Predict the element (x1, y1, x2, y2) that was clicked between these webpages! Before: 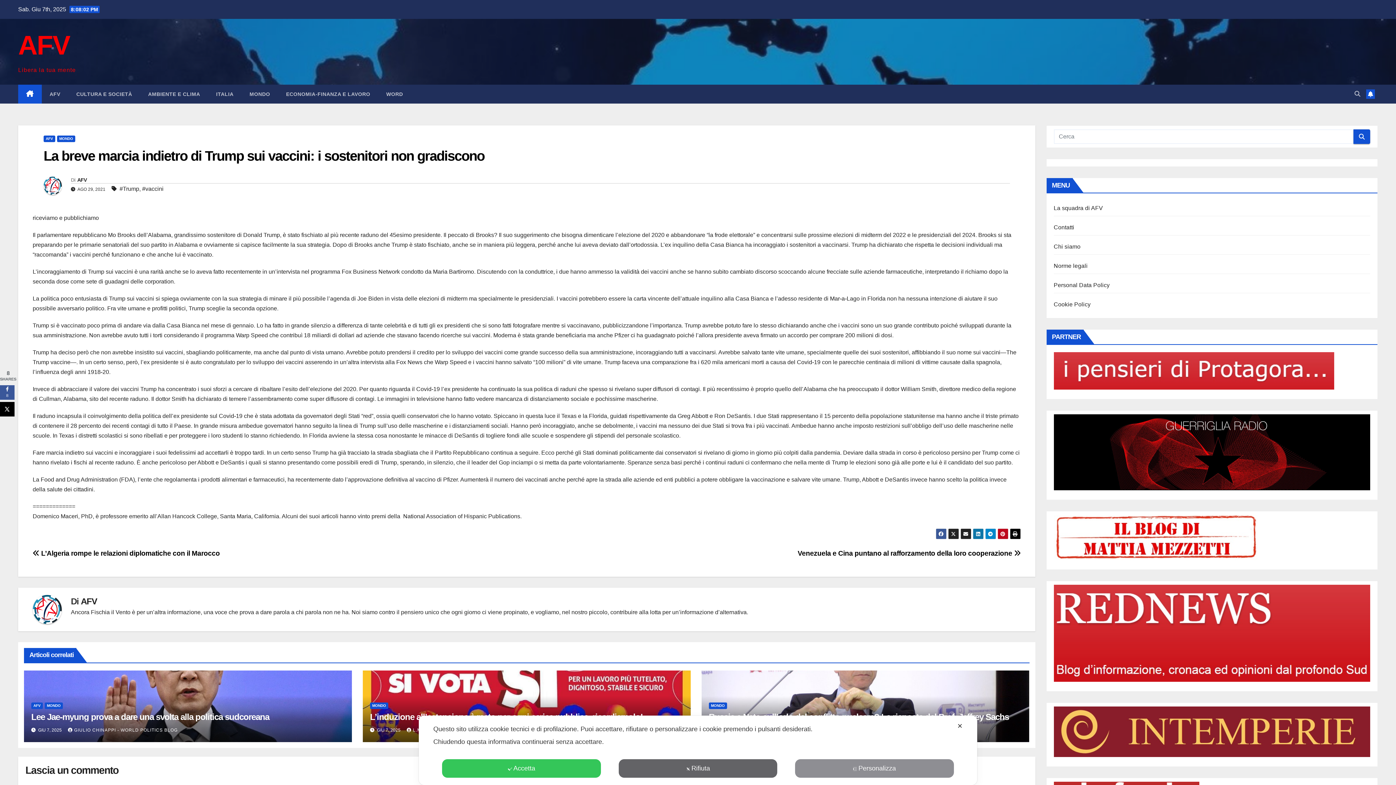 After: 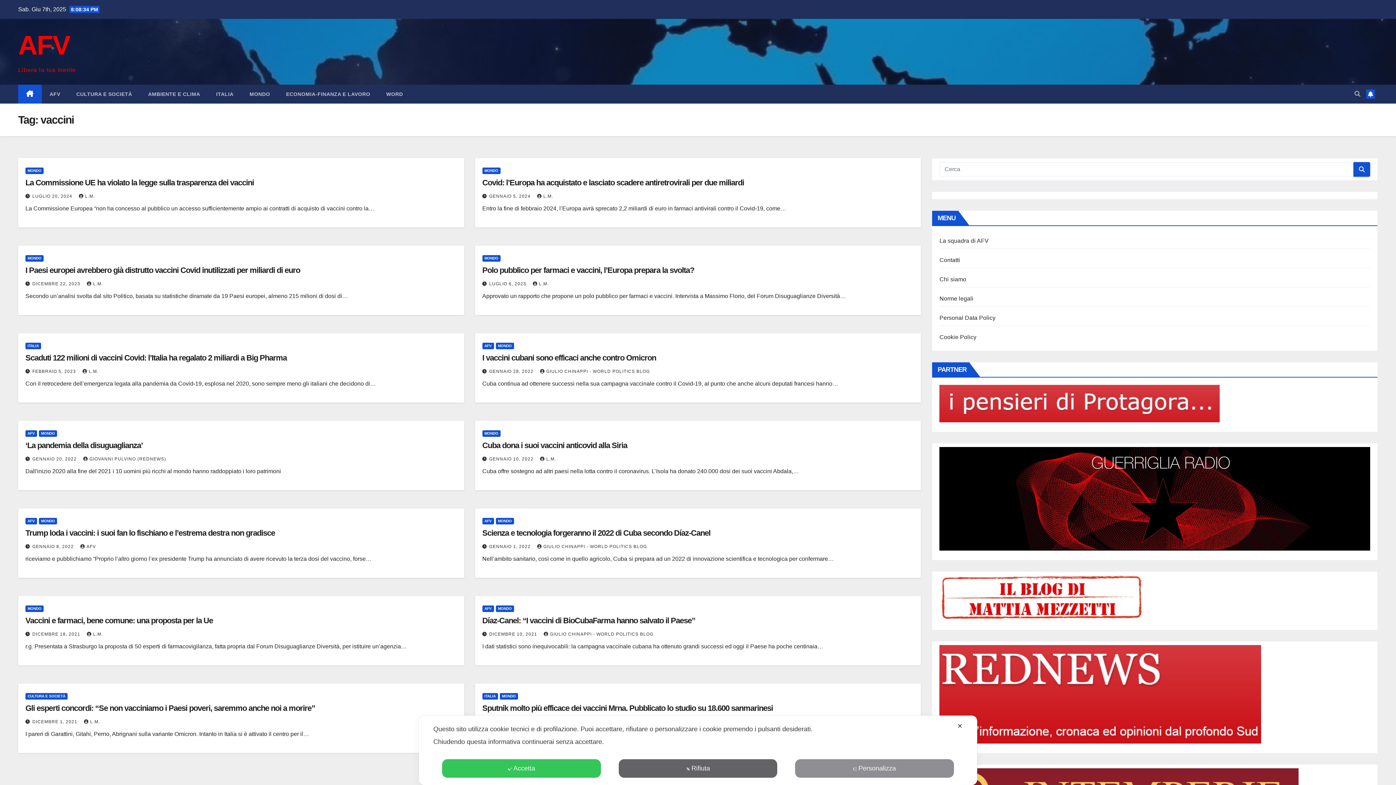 Action: bbox: (142, 183, 163, 194) label: #vaccini